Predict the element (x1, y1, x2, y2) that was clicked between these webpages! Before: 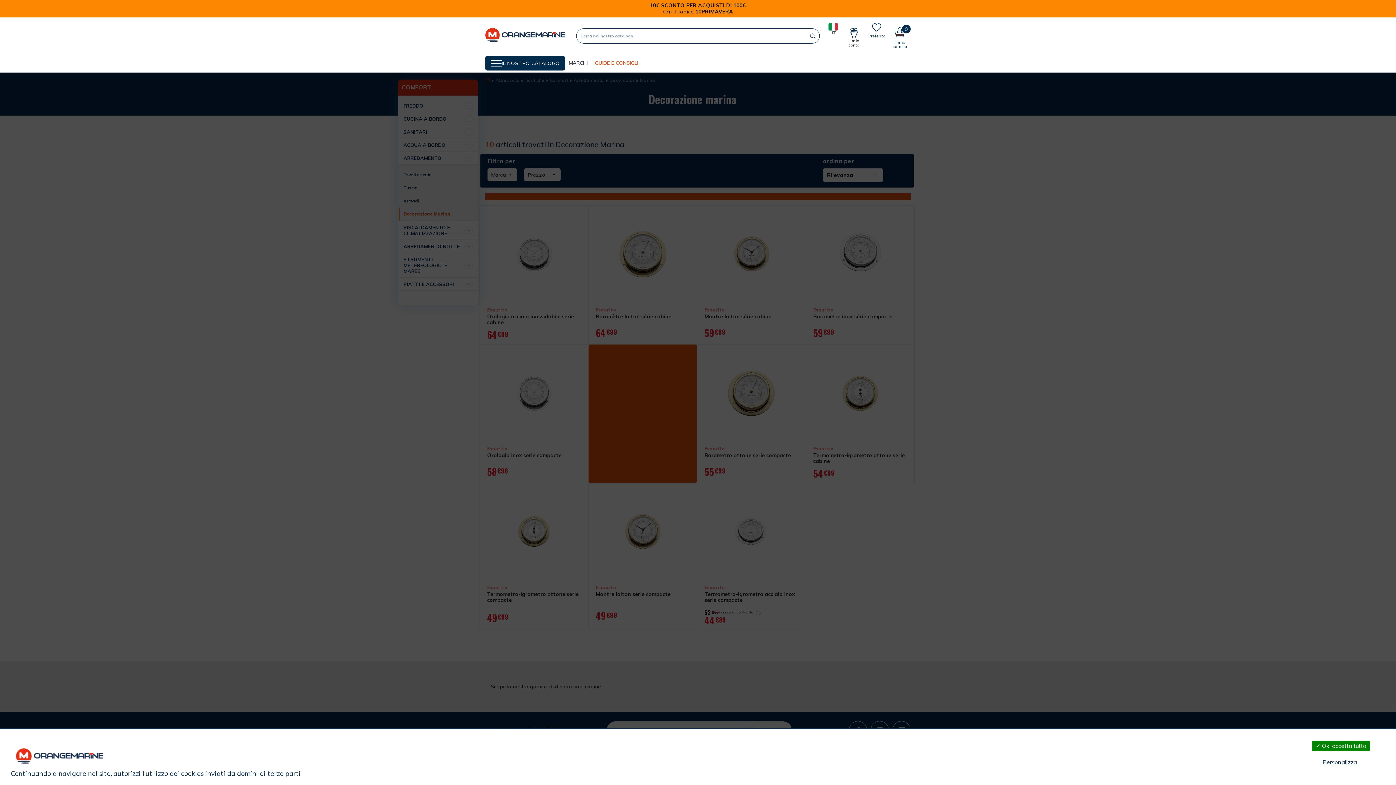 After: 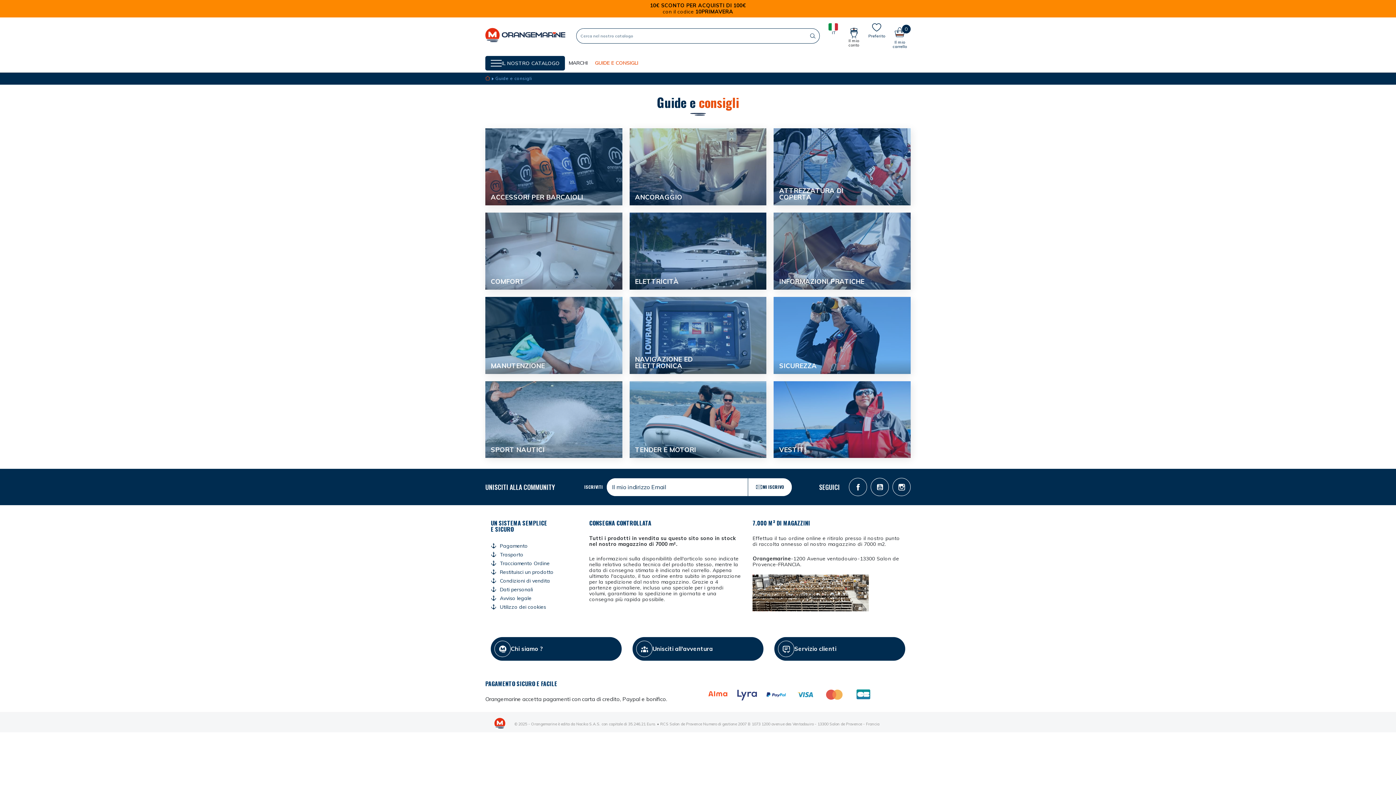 Action: bbox: (591, 58, 641, 67) label: GUIDE E CONSIGLI